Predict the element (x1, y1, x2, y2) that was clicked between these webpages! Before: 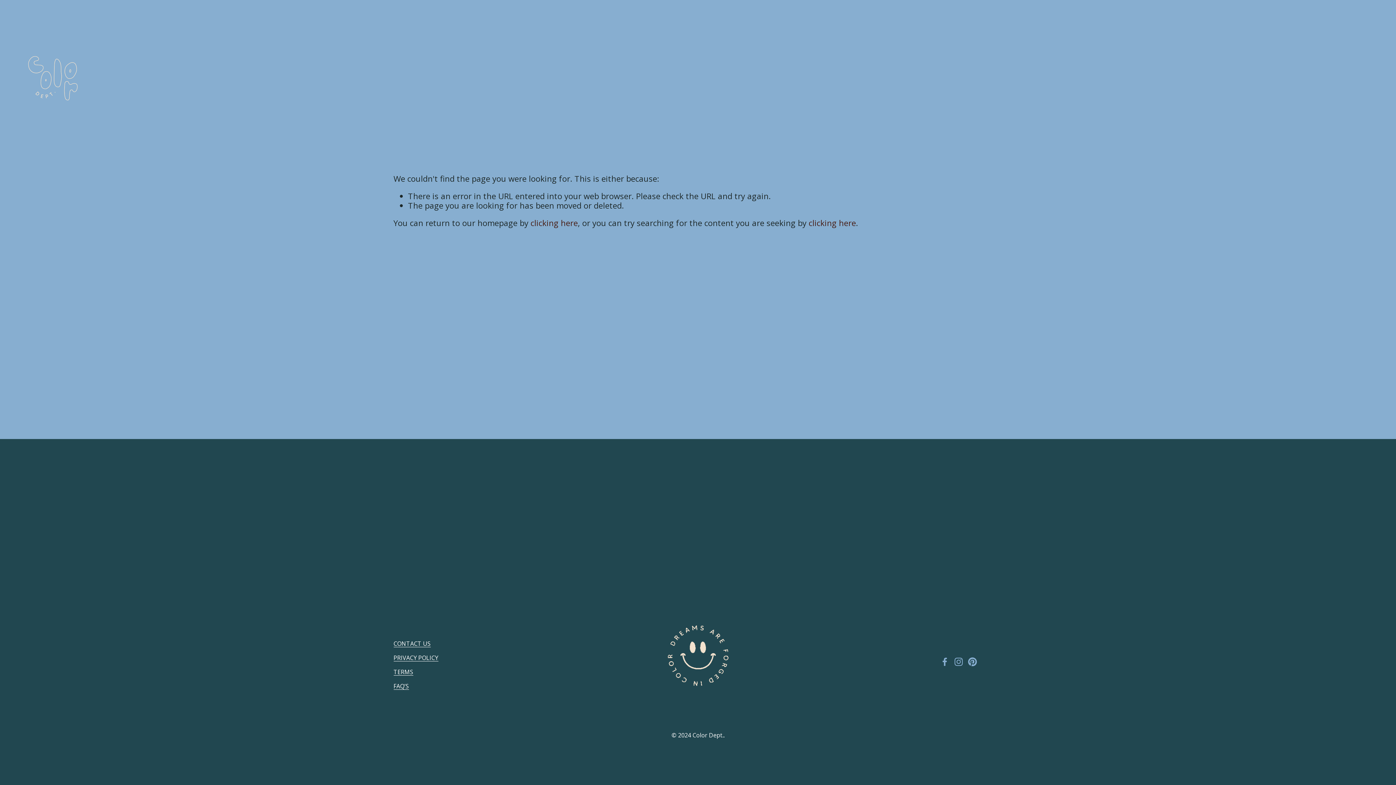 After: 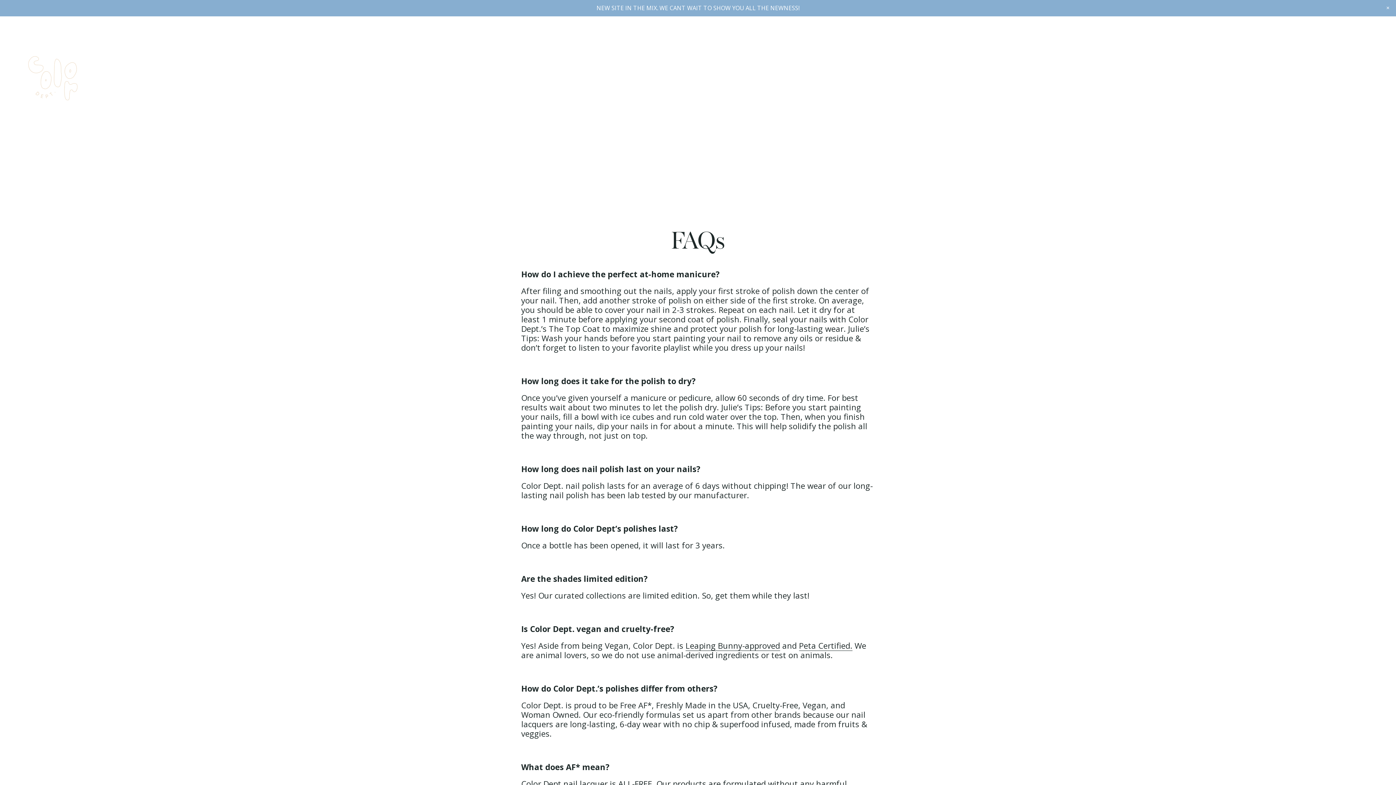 Action: label: FAQ’S bbox: (393, 683, 408, 690)